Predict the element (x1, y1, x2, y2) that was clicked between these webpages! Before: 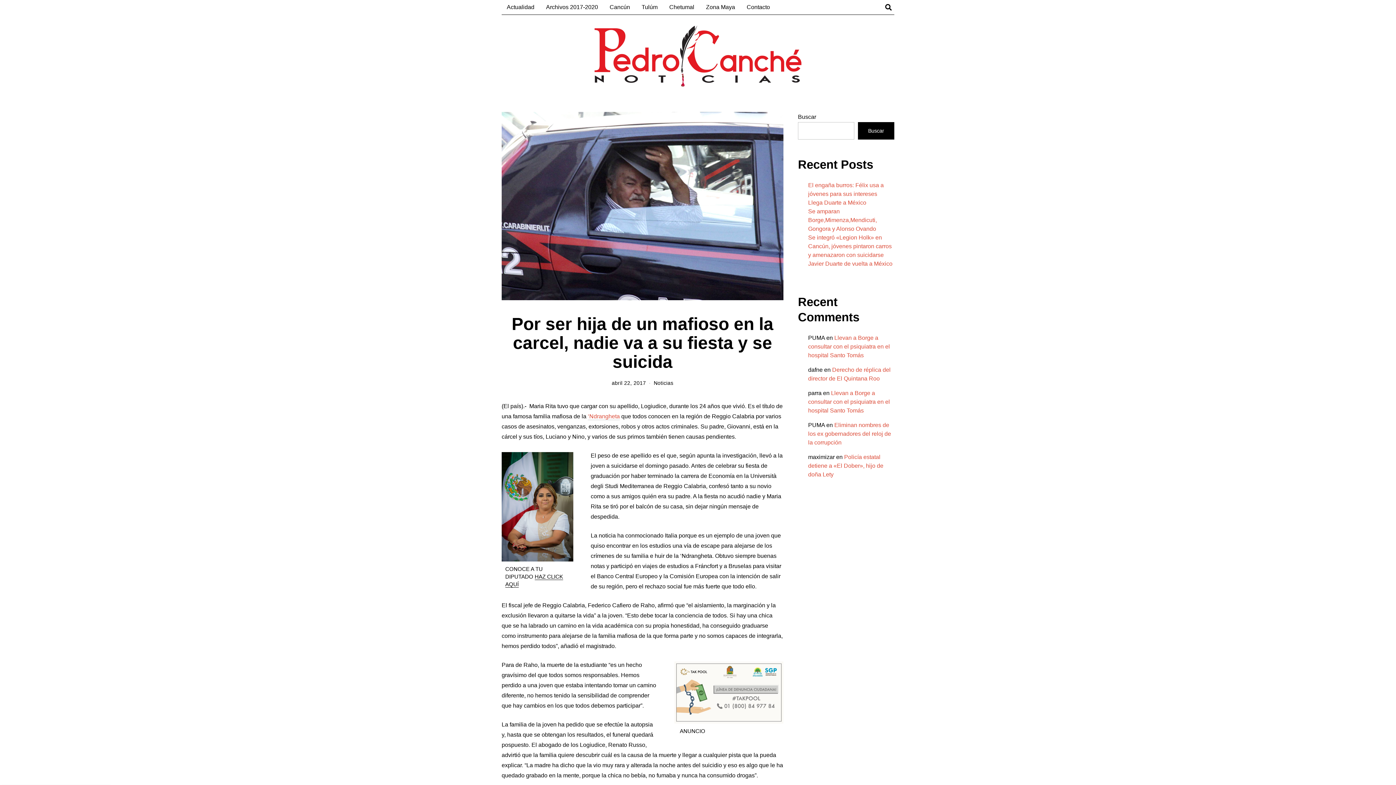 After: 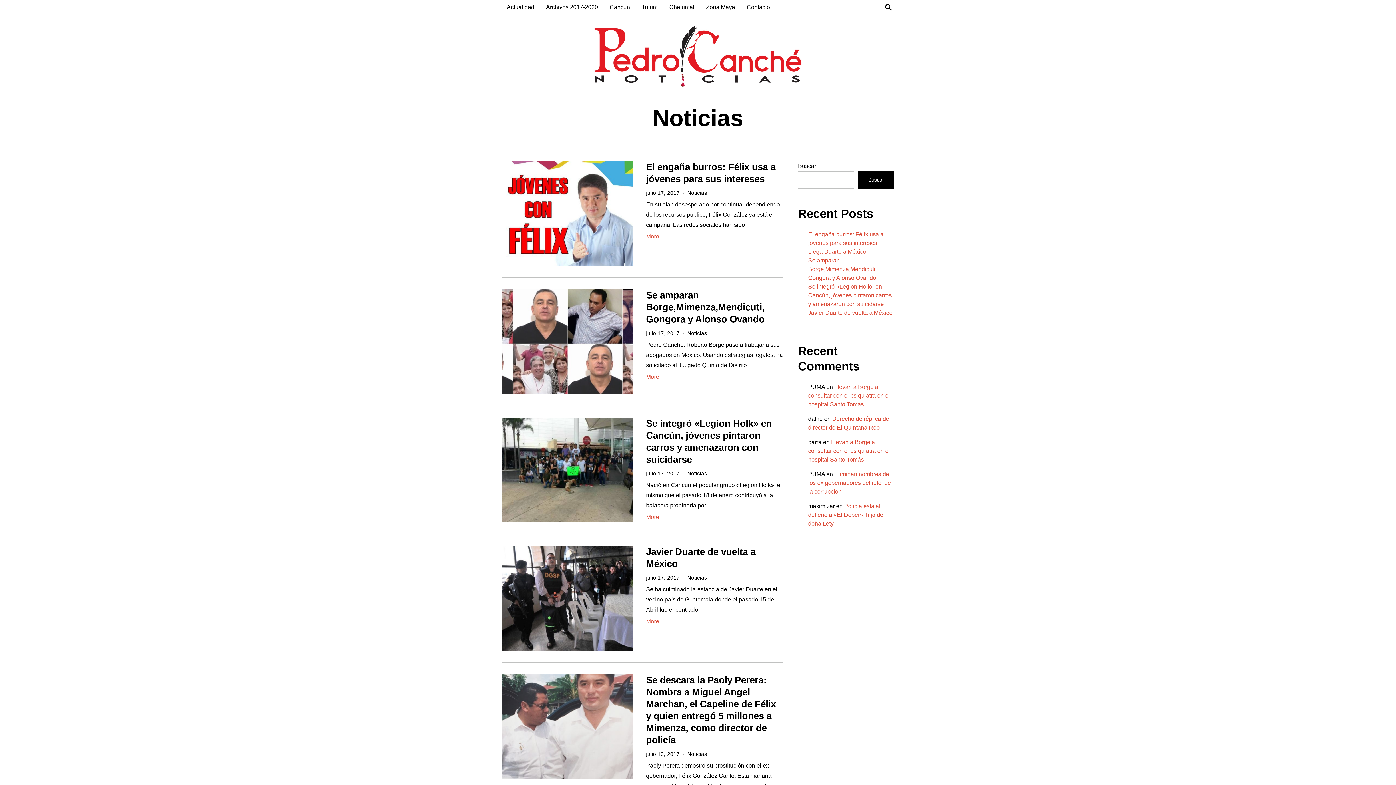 Action: bbox: (653, 380, 673, 386) label: Noticias